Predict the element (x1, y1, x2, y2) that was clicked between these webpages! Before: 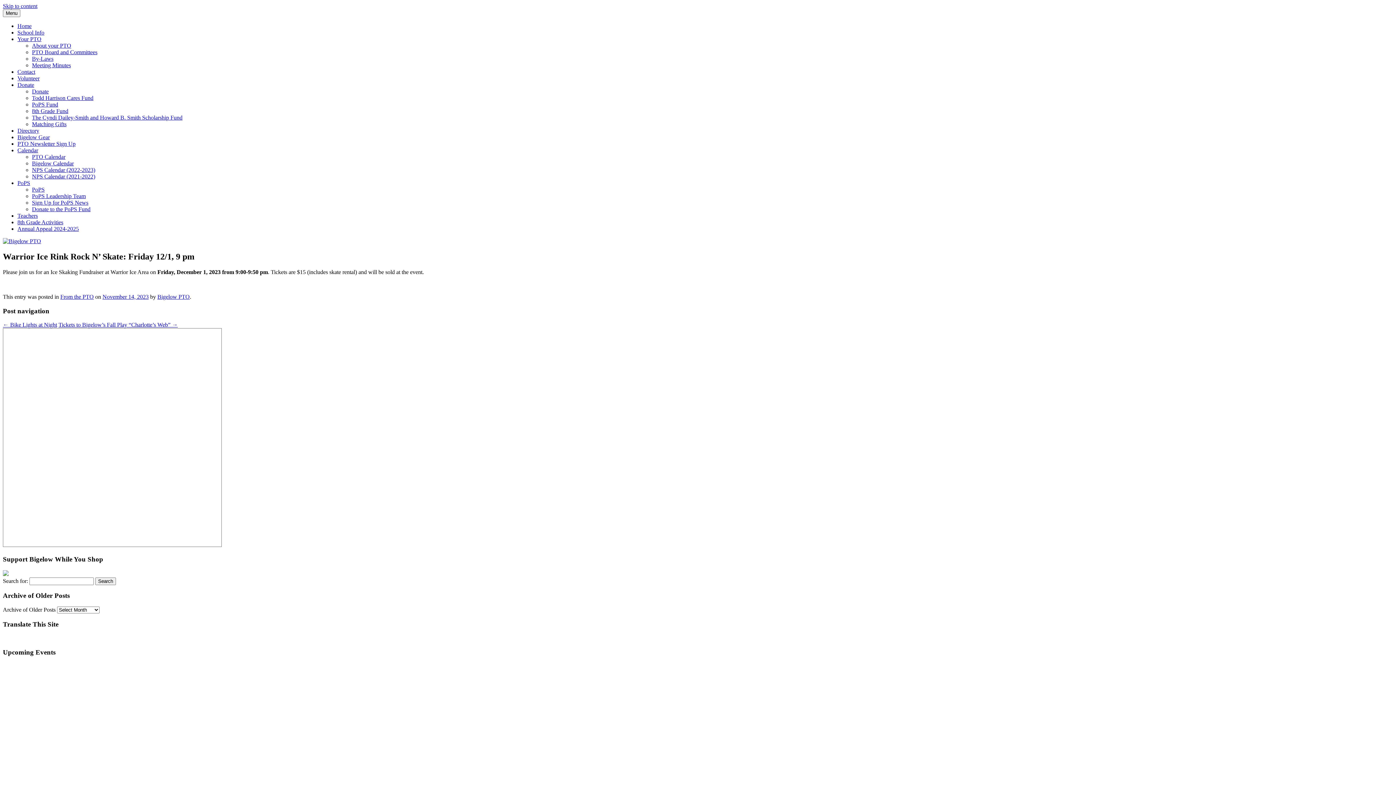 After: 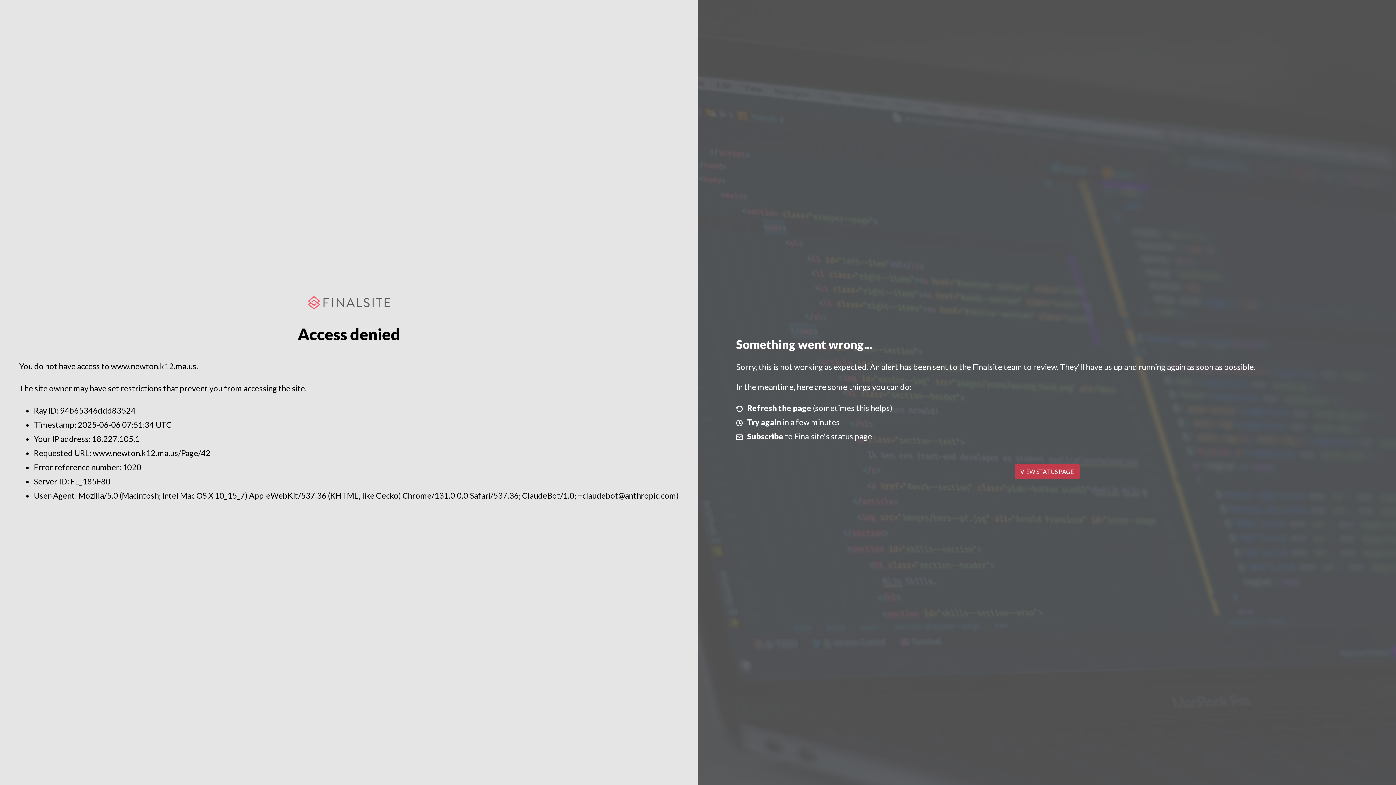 Action: label: Bigelow Calendar bbox: (32, 160, 73, 166)